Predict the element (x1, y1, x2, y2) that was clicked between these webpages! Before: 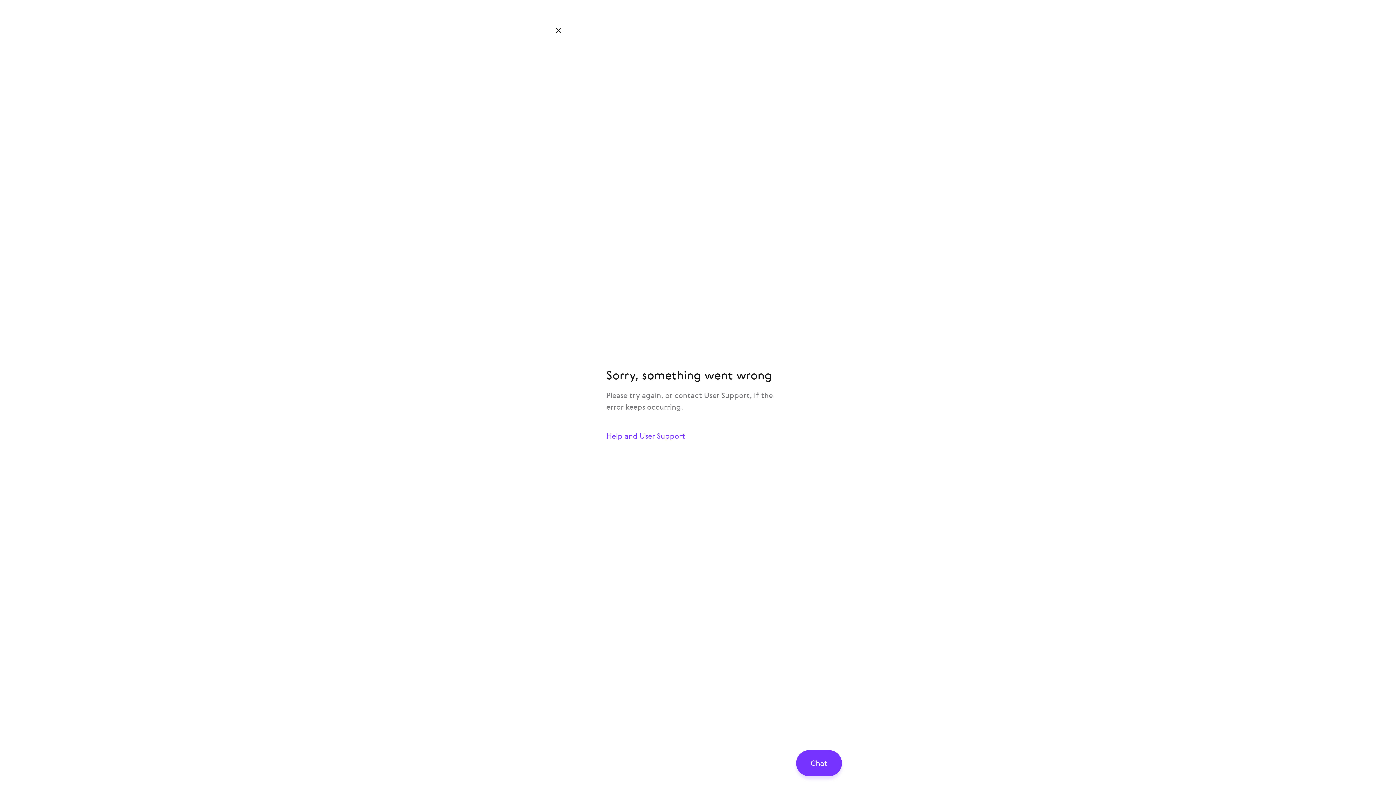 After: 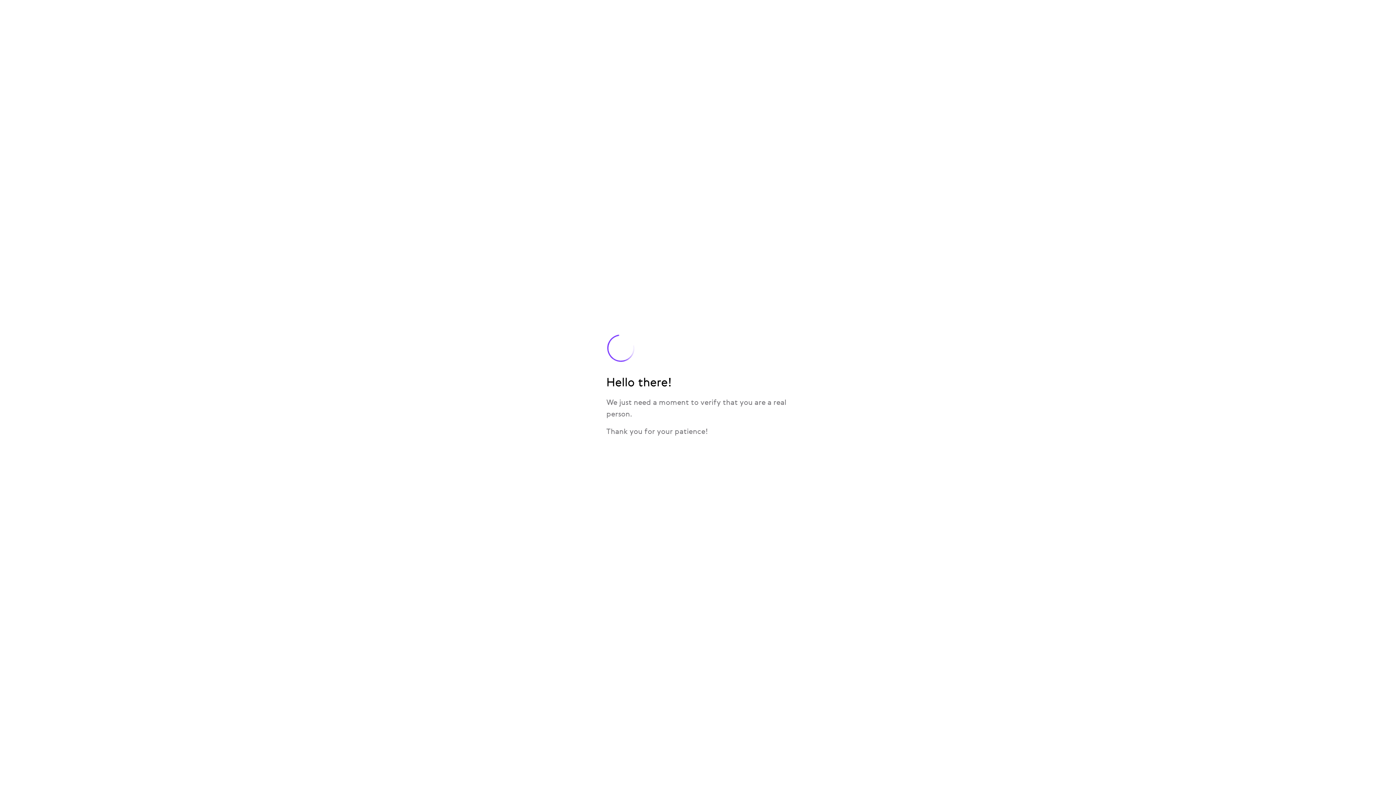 Action: bbox: (594, 423, 801, 449) label: Help and User Support